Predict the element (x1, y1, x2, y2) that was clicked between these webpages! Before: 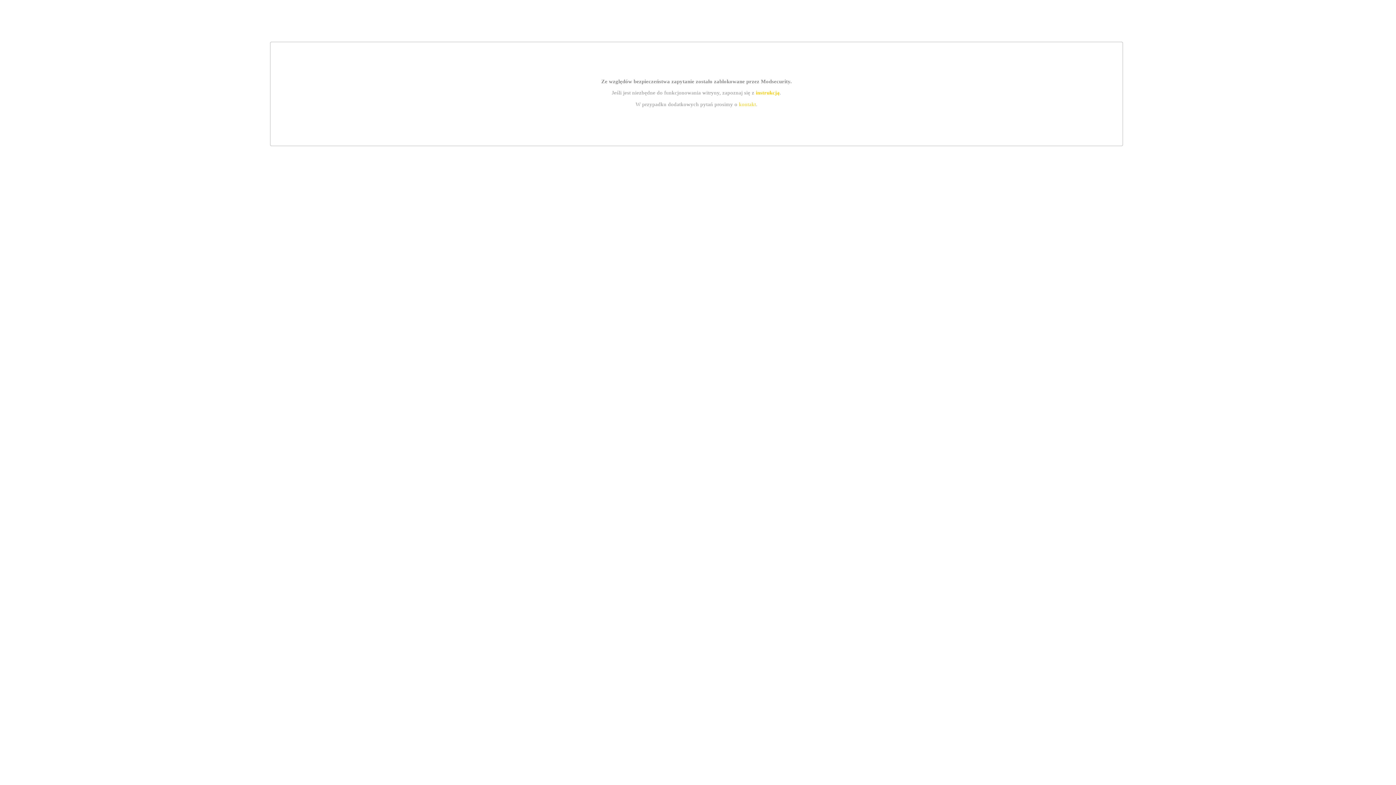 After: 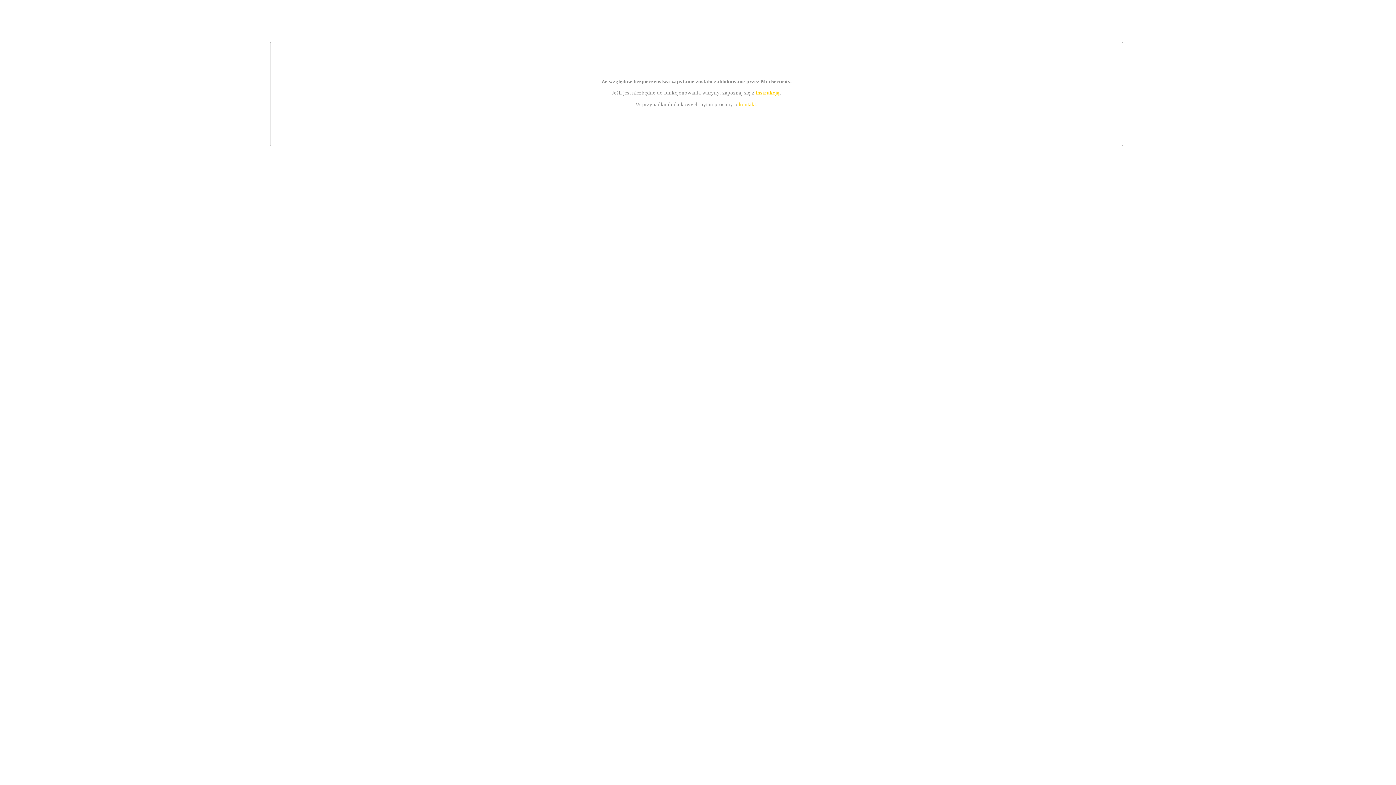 Action: bbox: (739, 101, 756, 107) label: kontakt